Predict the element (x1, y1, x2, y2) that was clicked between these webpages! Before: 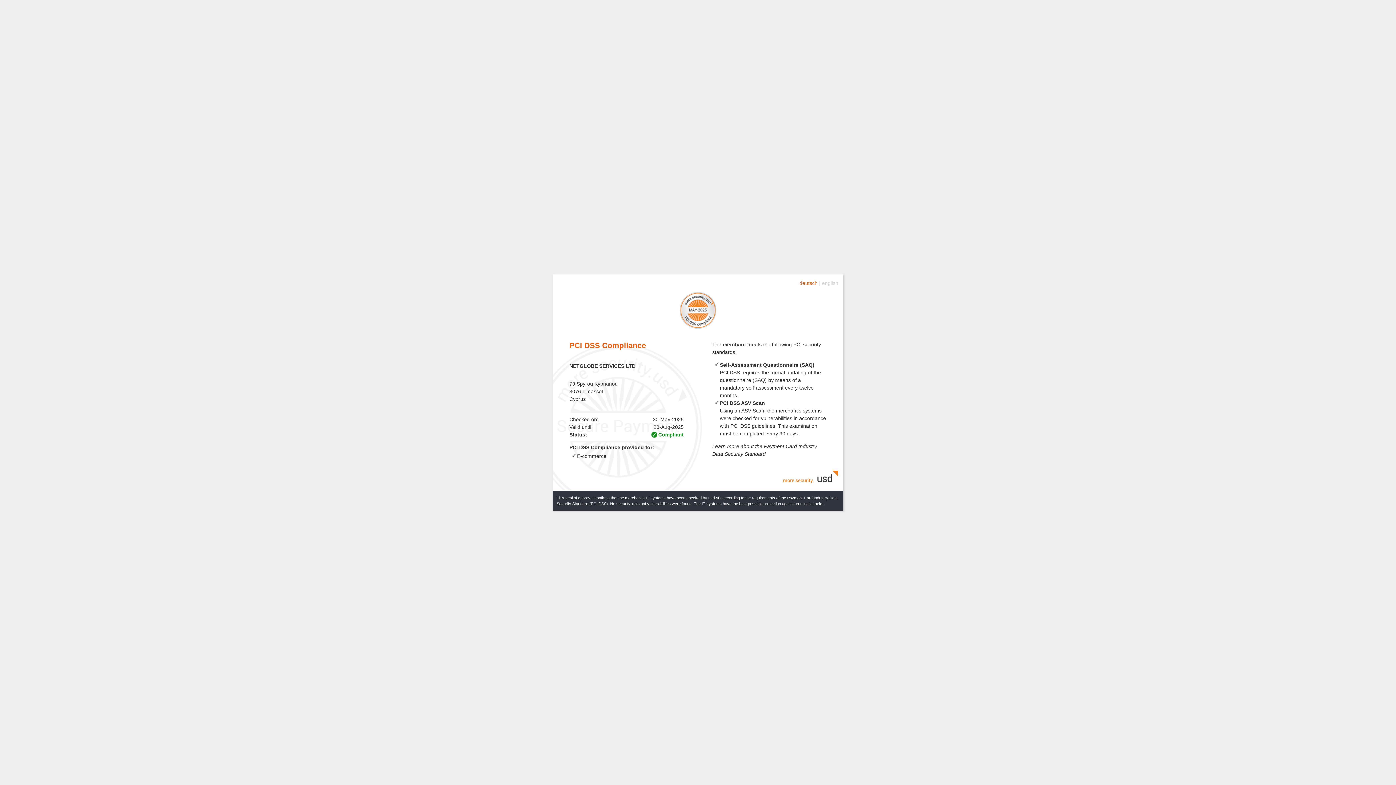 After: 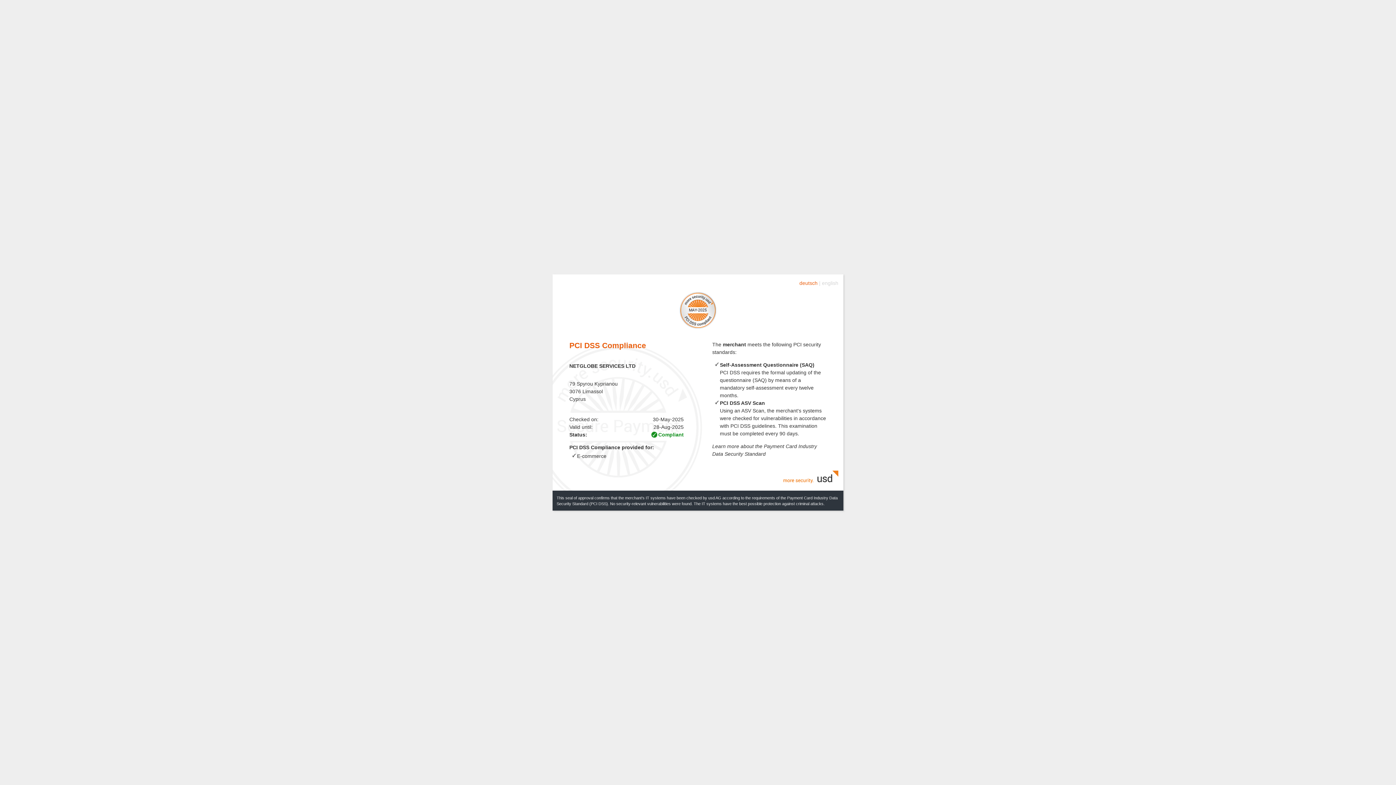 Action: bbox: (783, 479, 838, 484)